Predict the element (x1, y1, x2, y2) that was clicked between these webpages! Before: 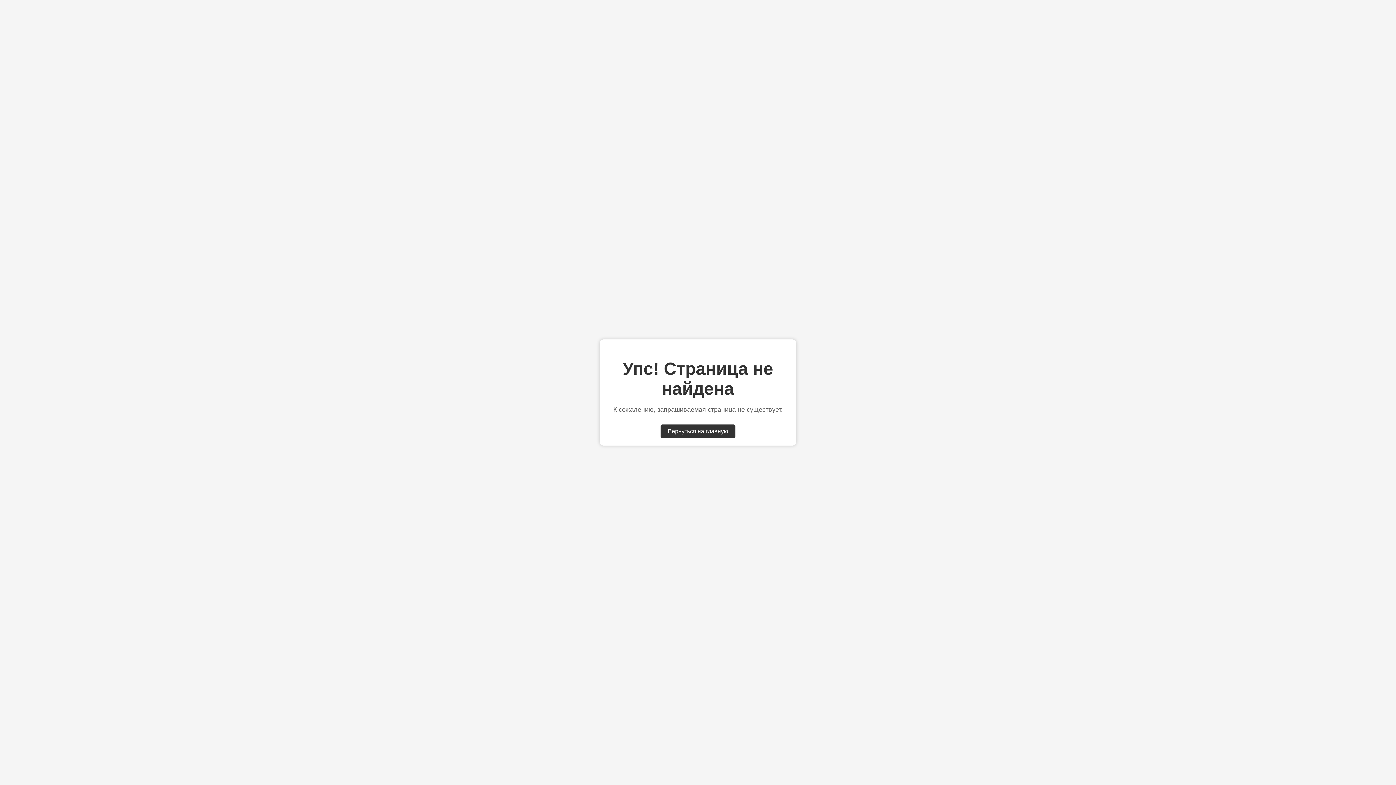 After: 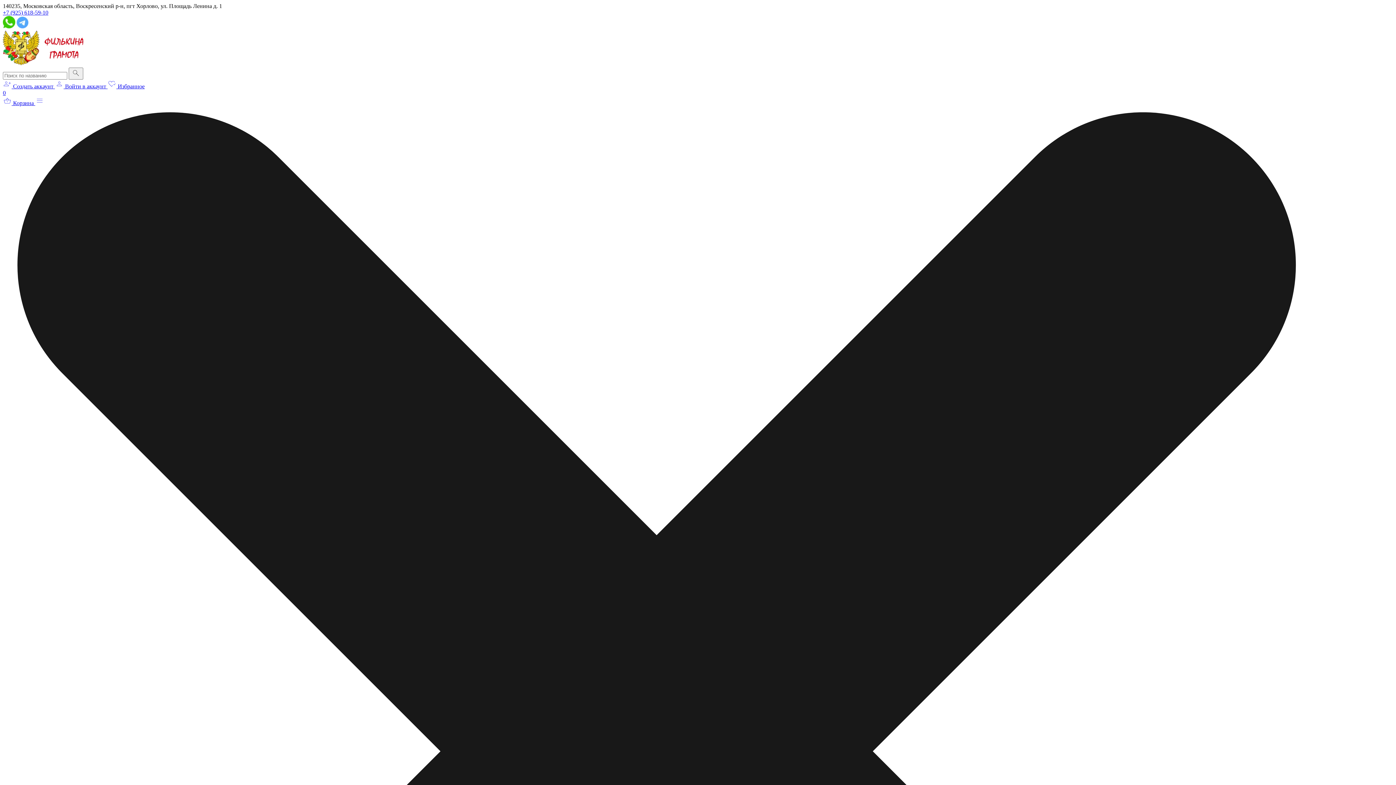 Action: bbox: (660, 424, 735, 438) label: Вернуться на главную